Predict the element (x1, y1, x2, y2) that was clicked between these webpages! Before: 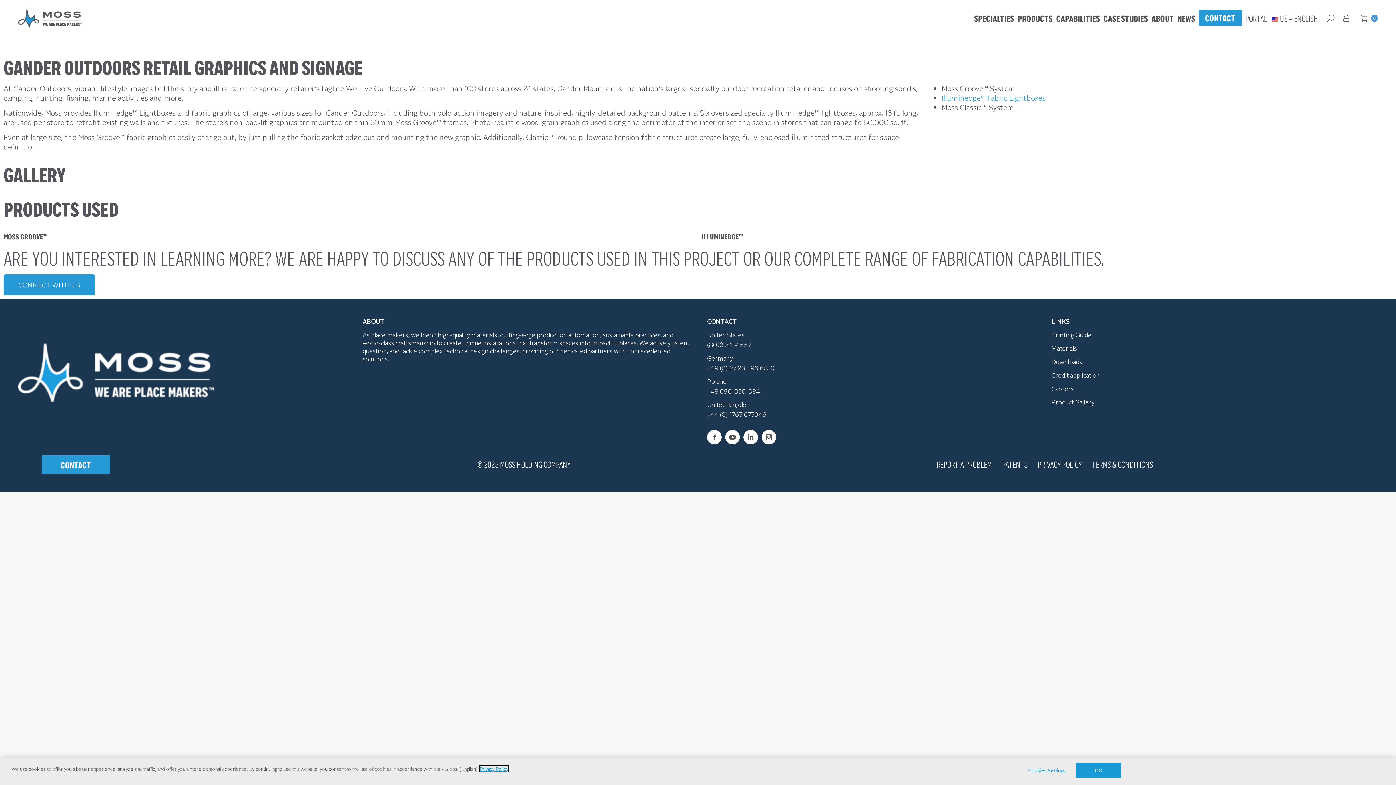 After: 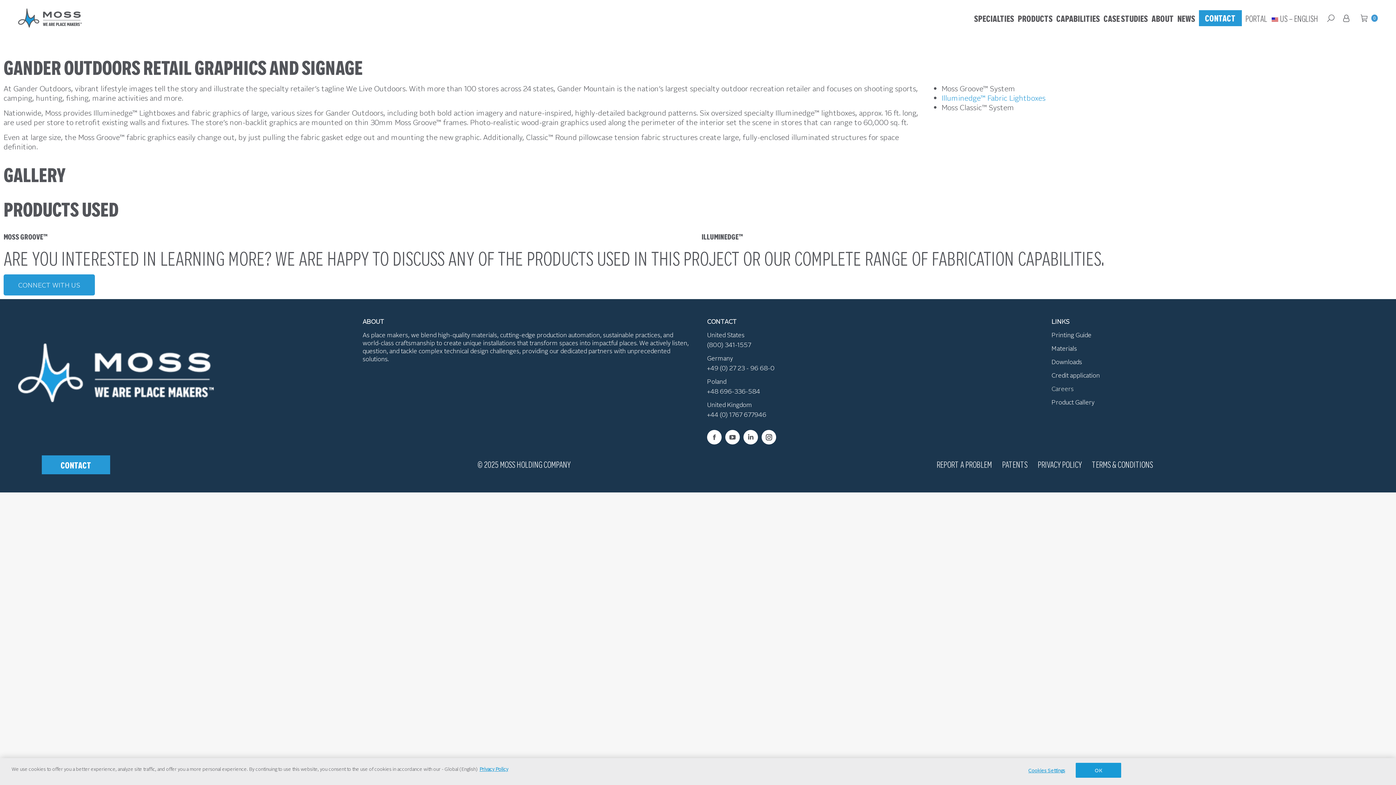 Action: label: Careers bbox: (1051, 384, 1074, 392)